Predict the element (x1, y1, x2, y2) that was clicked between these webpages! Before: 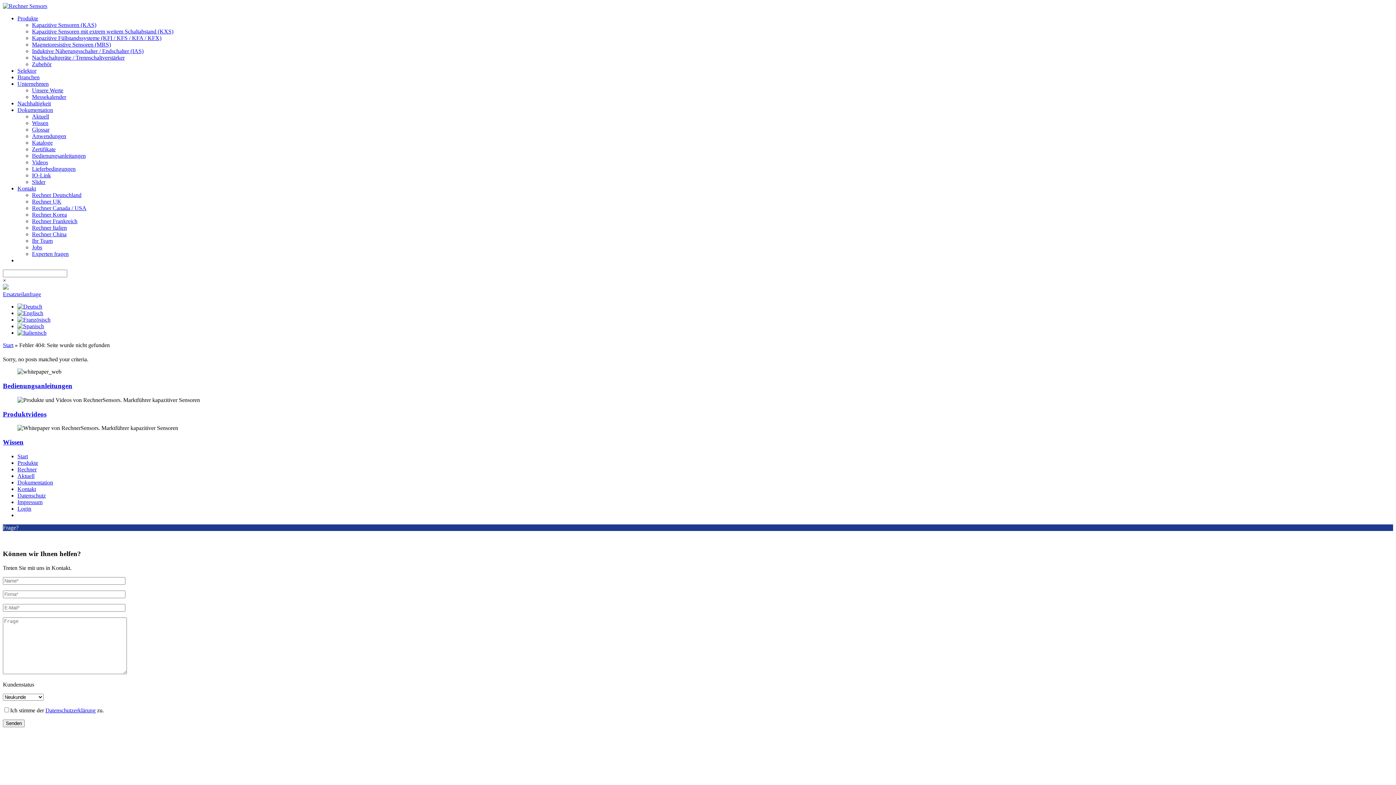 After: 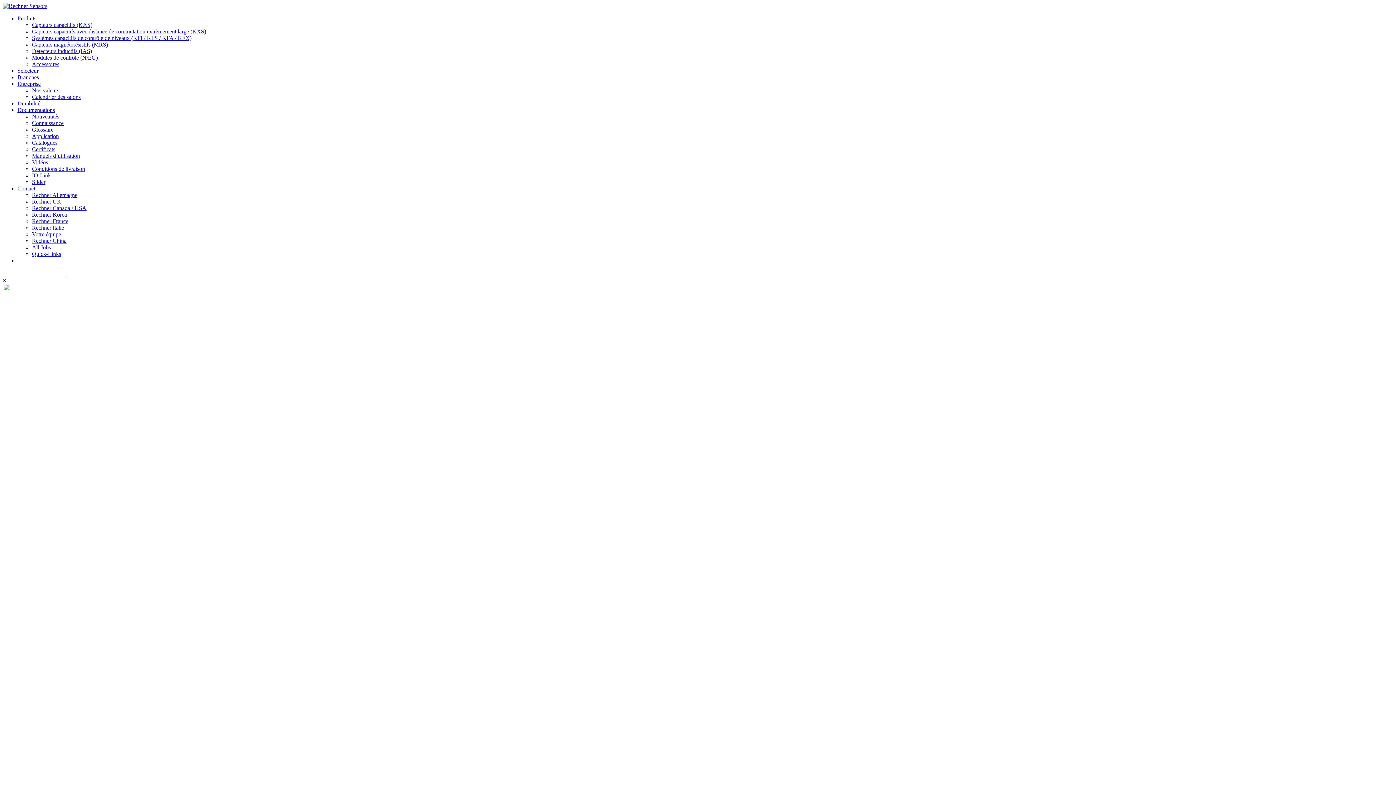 Action: bbox: (17, 316, 50, 322)